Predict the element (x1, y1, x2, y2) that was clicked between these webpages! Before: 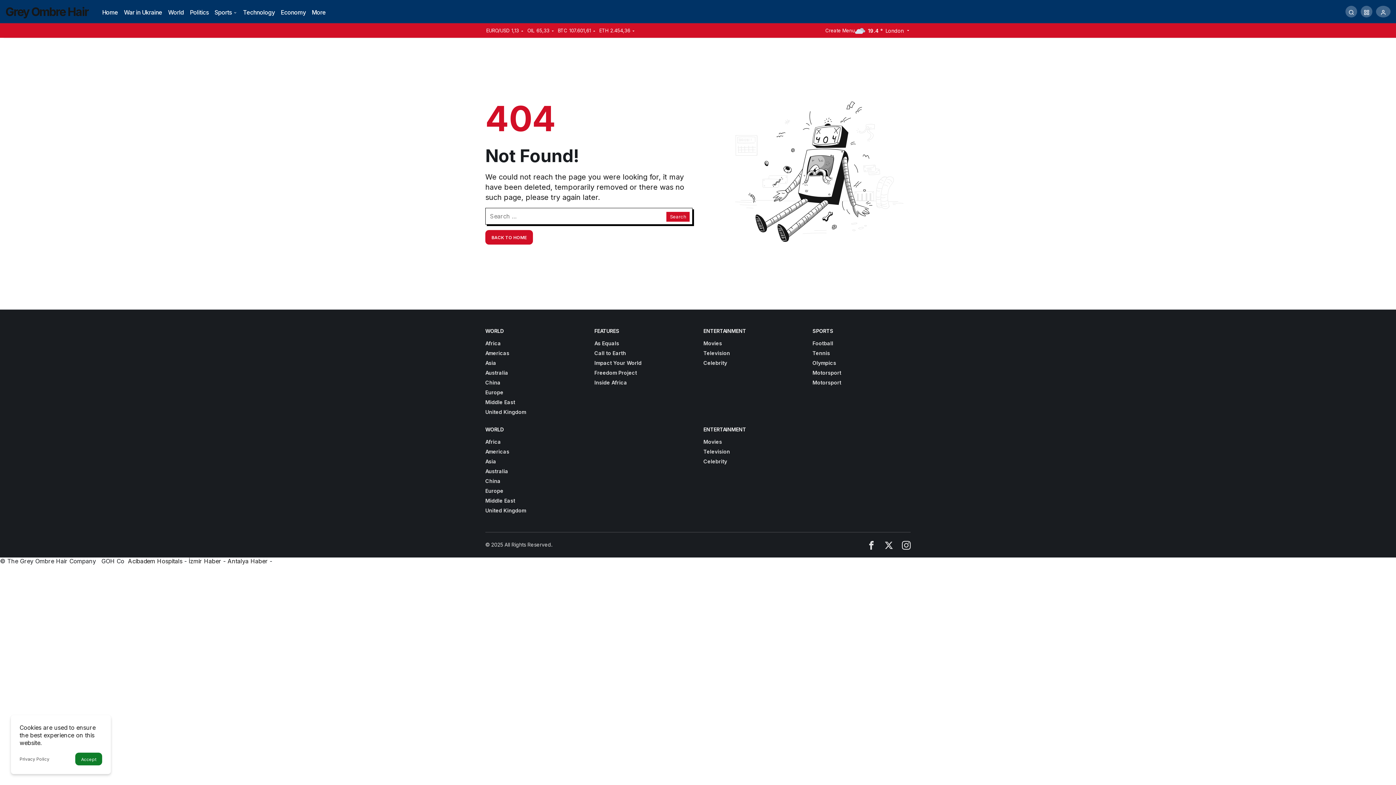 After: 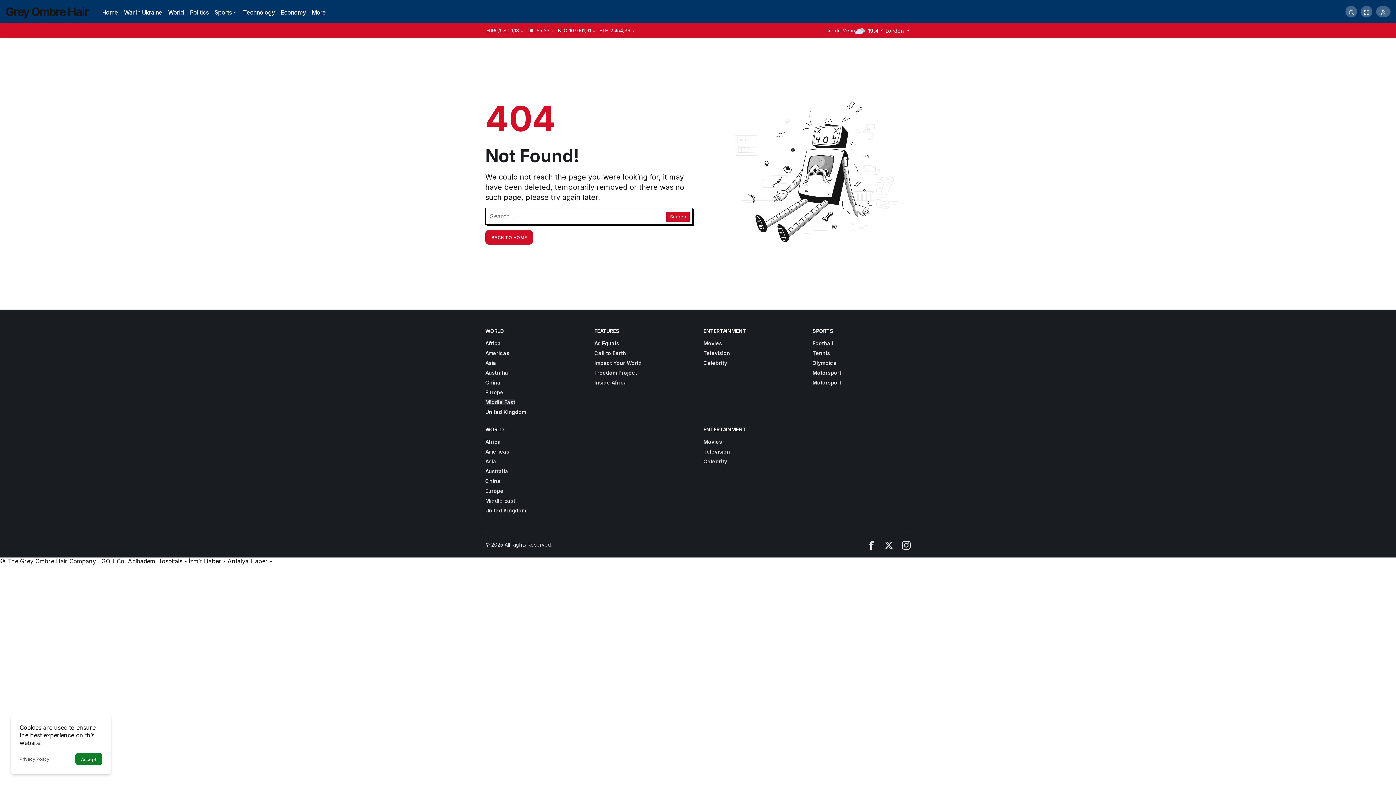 Action: label: Middle East bbox: (485, 399, 515, 405)